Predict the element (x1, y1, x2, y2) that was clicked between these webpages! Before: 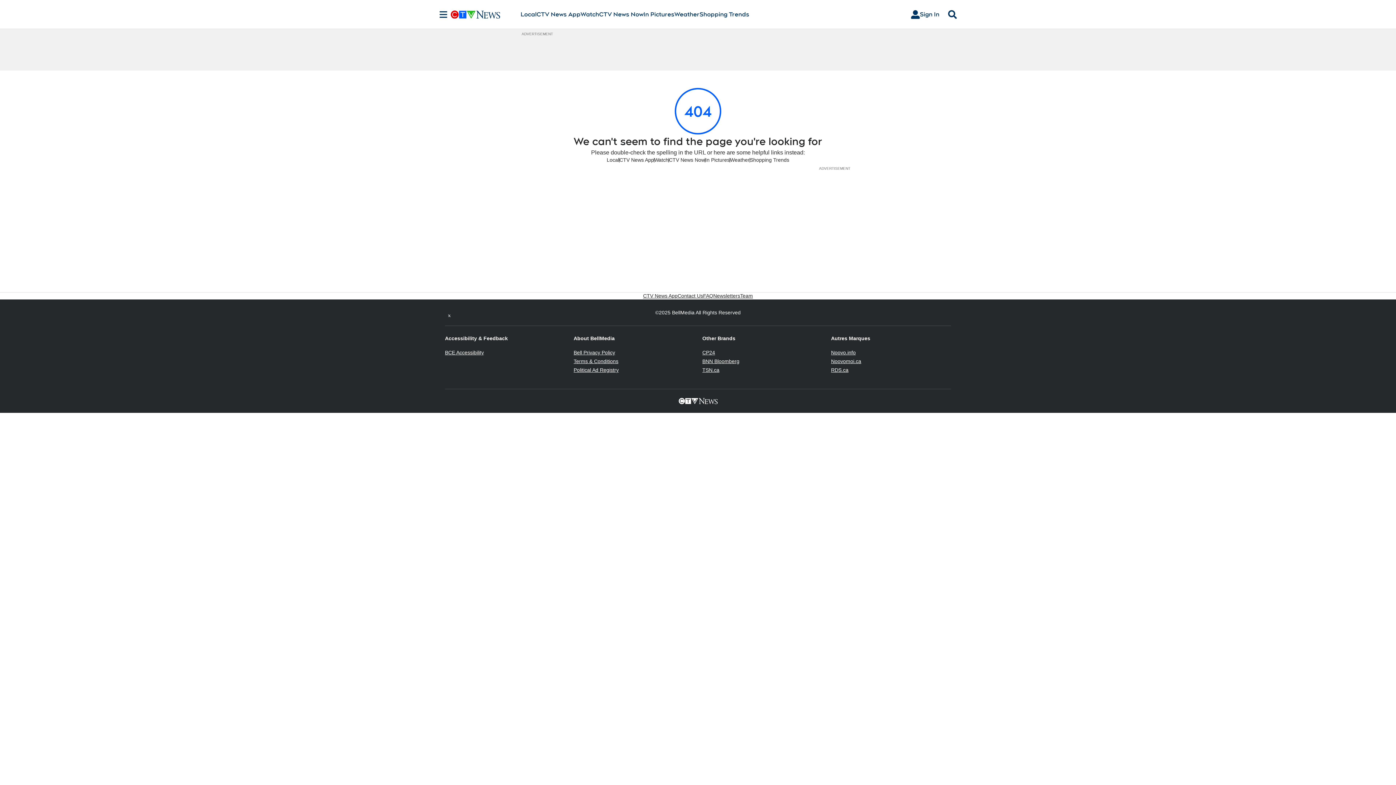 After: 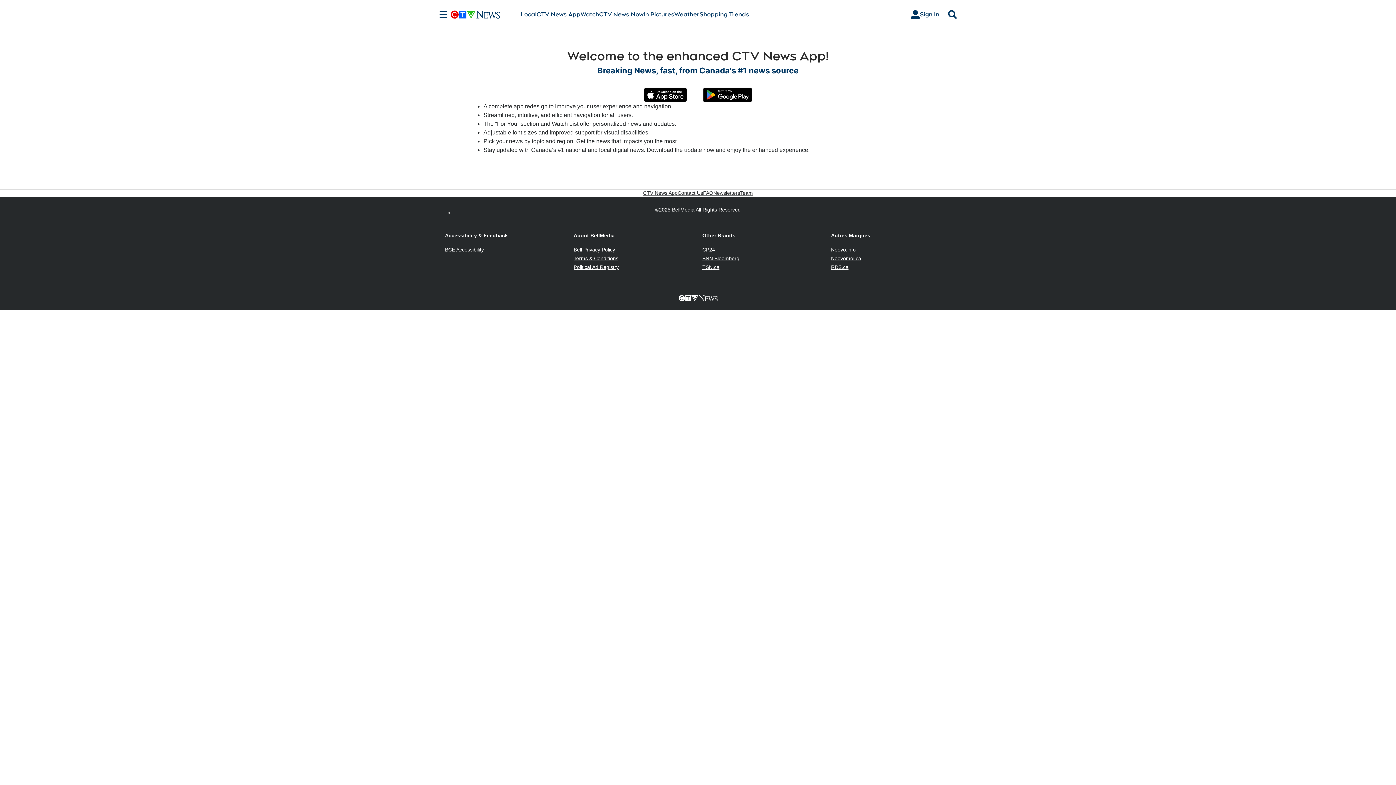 Action: label: CTV News App bbox: (536, 10, 580, 18)